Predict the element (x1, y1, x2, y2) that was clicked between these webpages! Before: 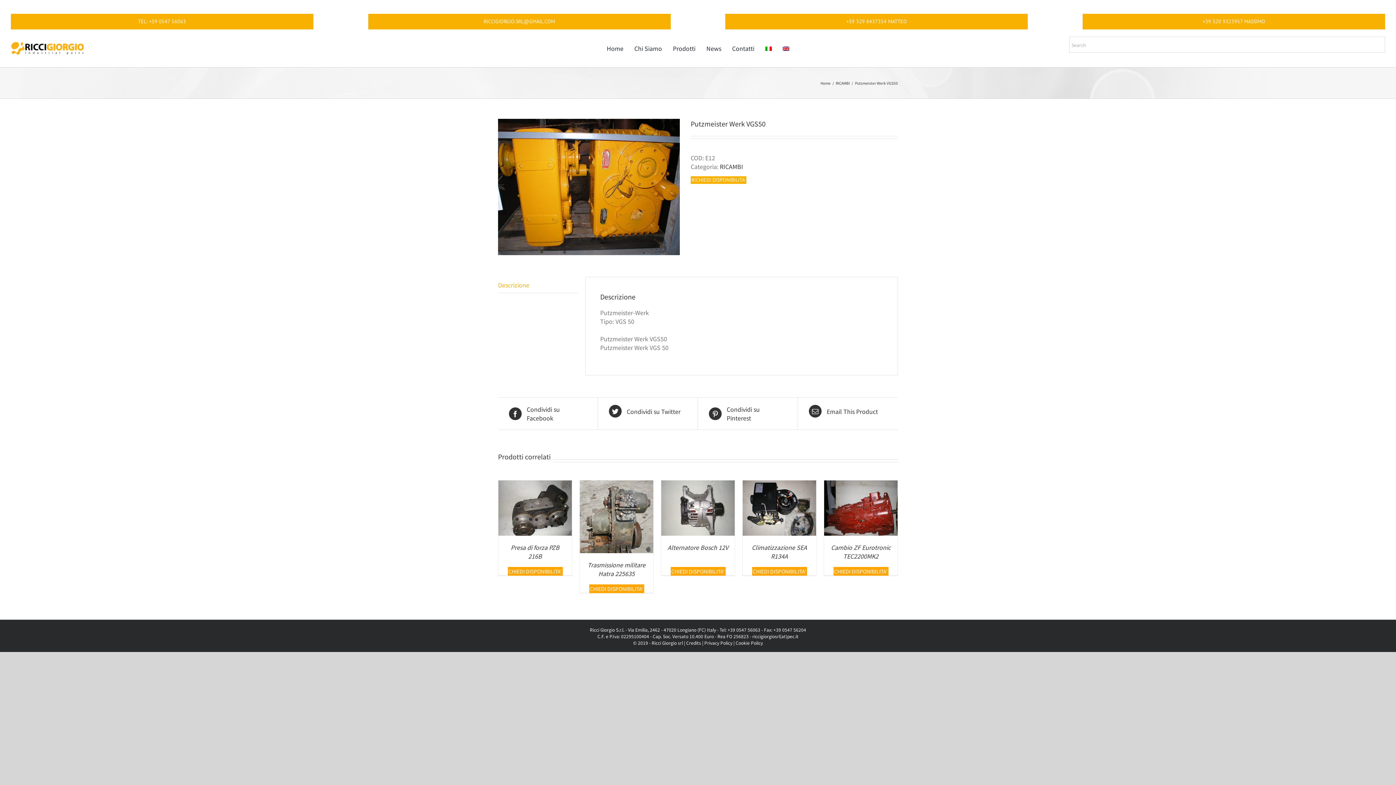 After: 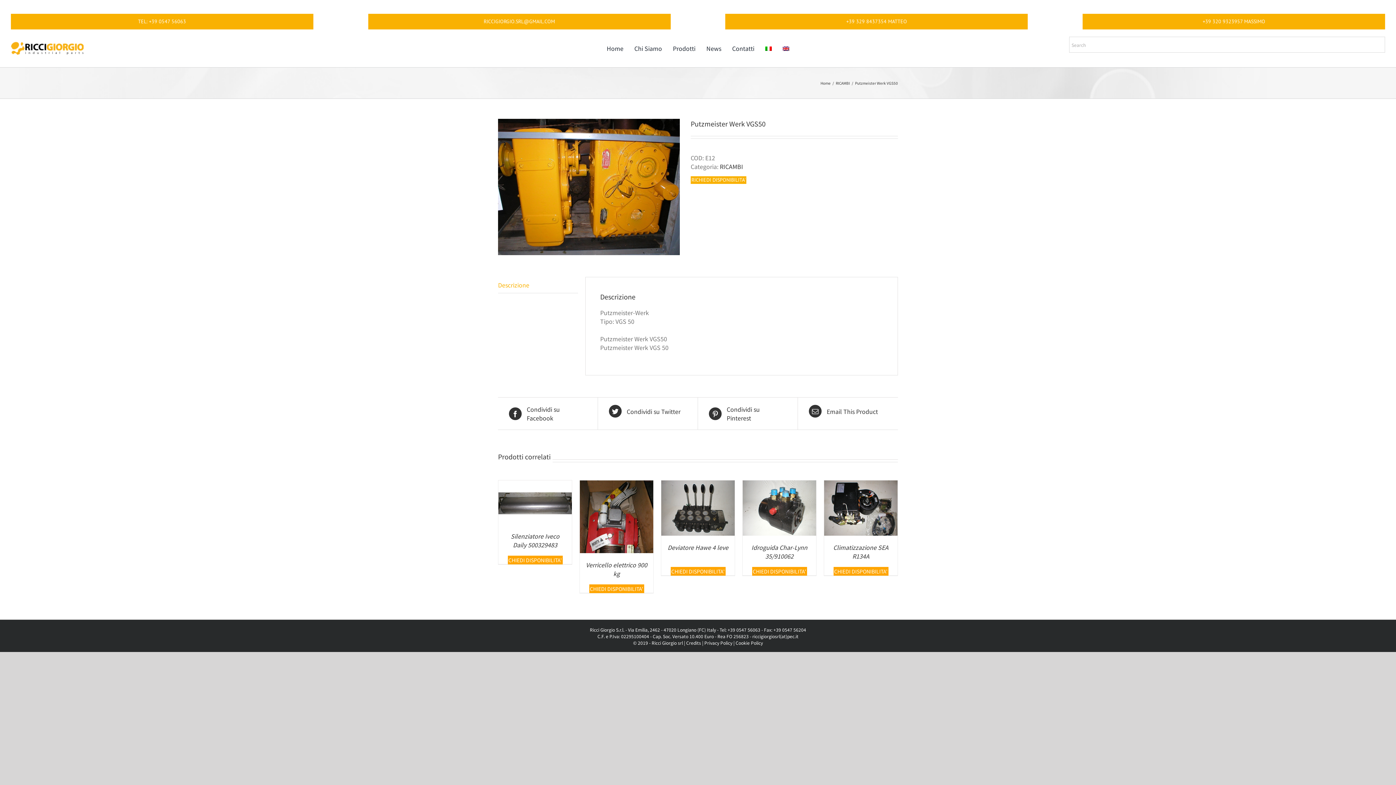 Action: bbox: (759, 36, 777, 60)